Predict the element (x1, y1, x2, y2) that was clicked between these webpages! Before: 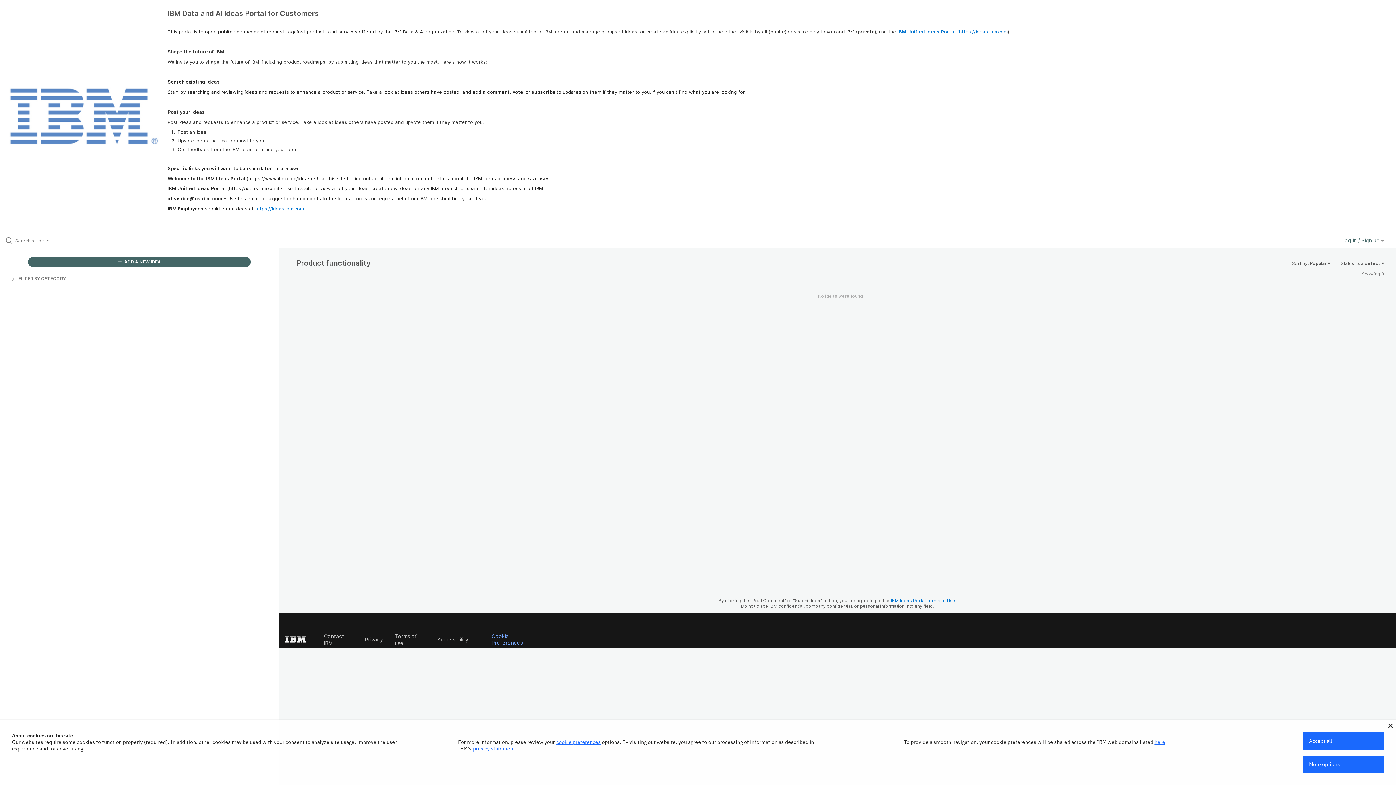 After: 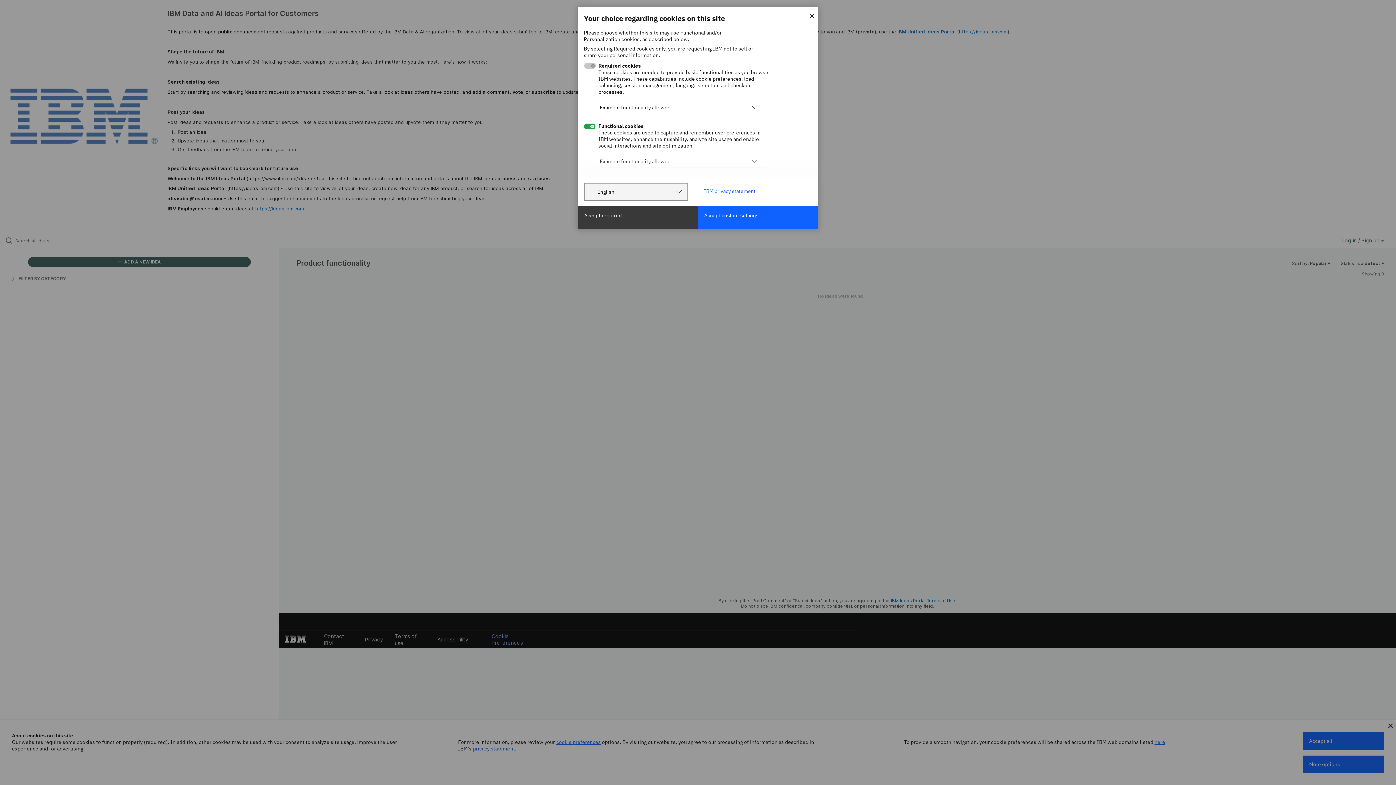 Action: bbox: (1303, 756, 1384, 773) label: More options